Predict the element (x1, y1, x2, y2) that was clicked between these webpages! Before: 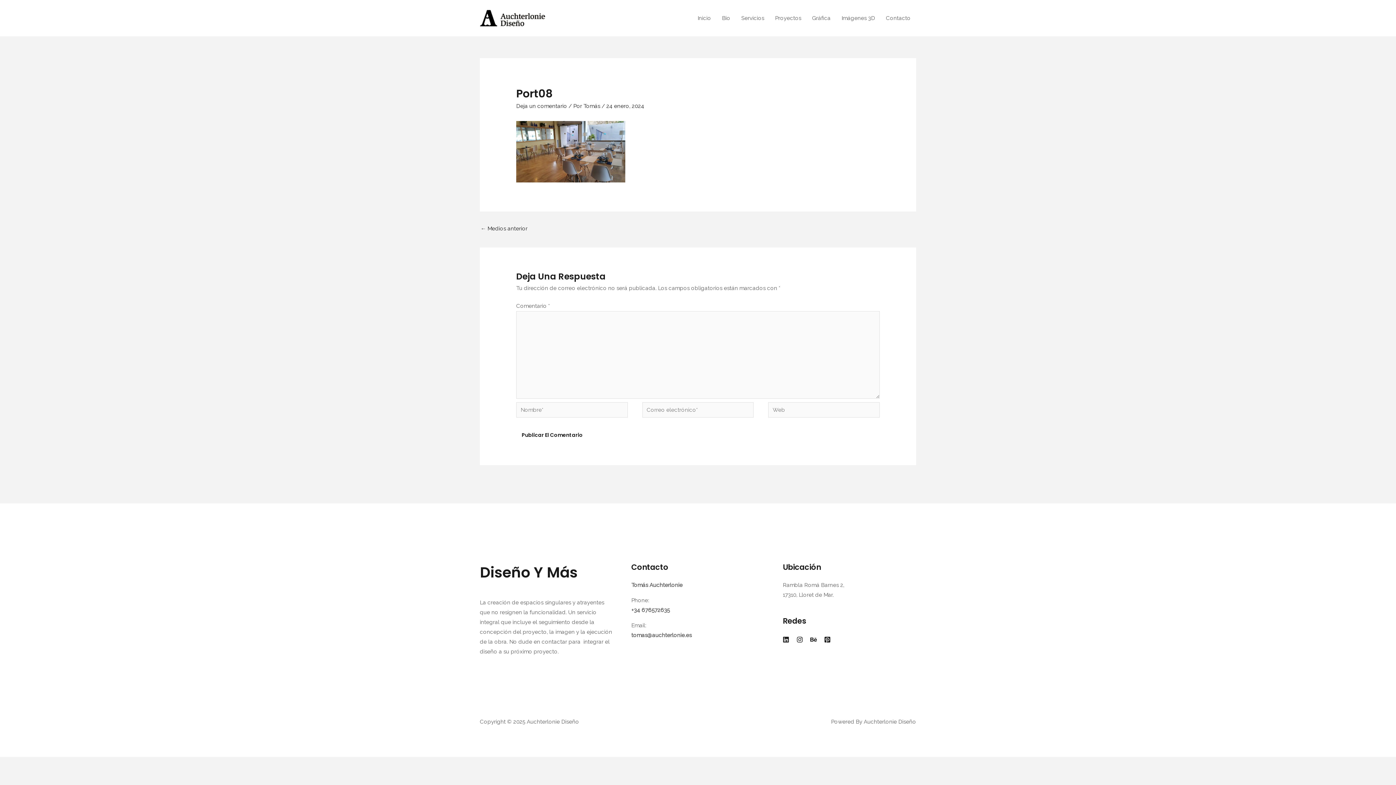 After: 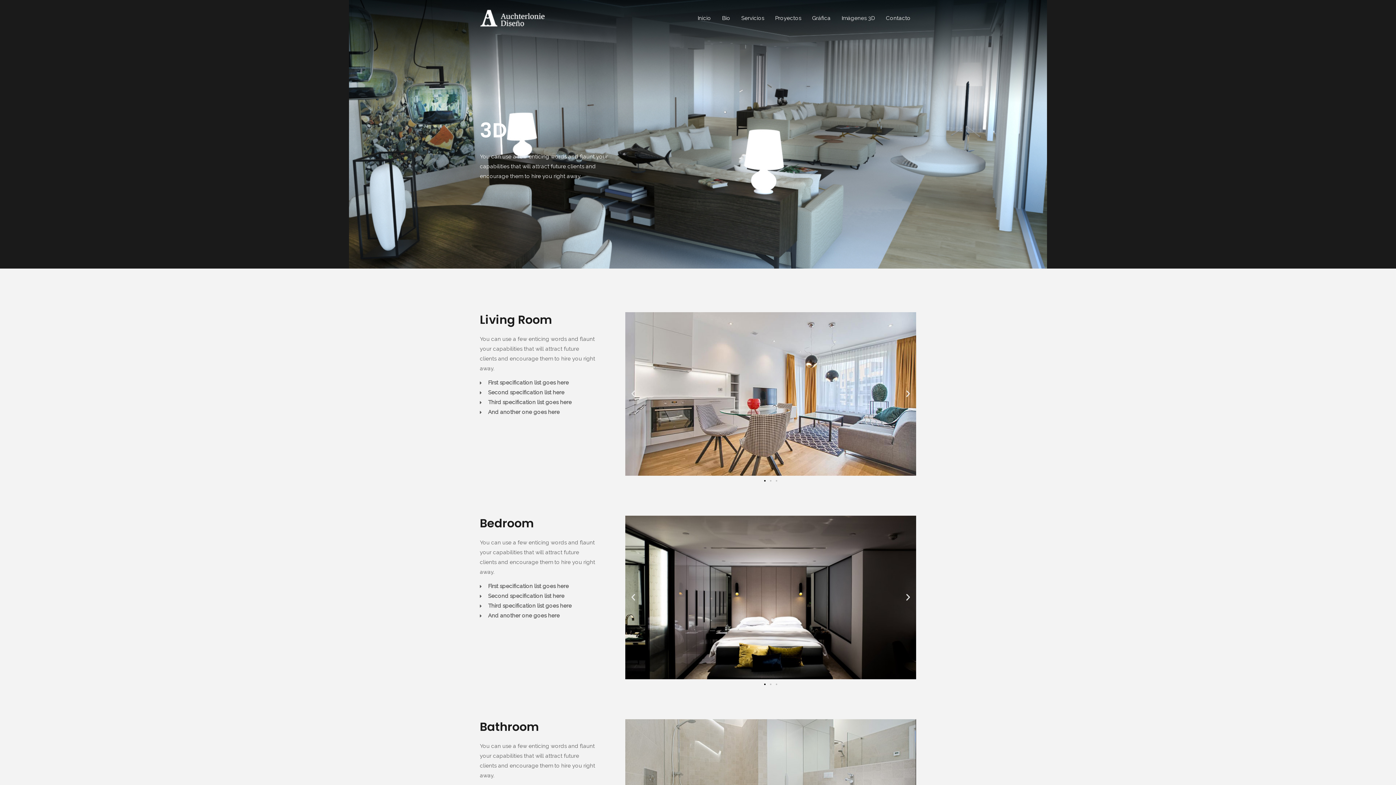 Action: bbox: (836, 5, 880, 30) label: Imágenes 3D